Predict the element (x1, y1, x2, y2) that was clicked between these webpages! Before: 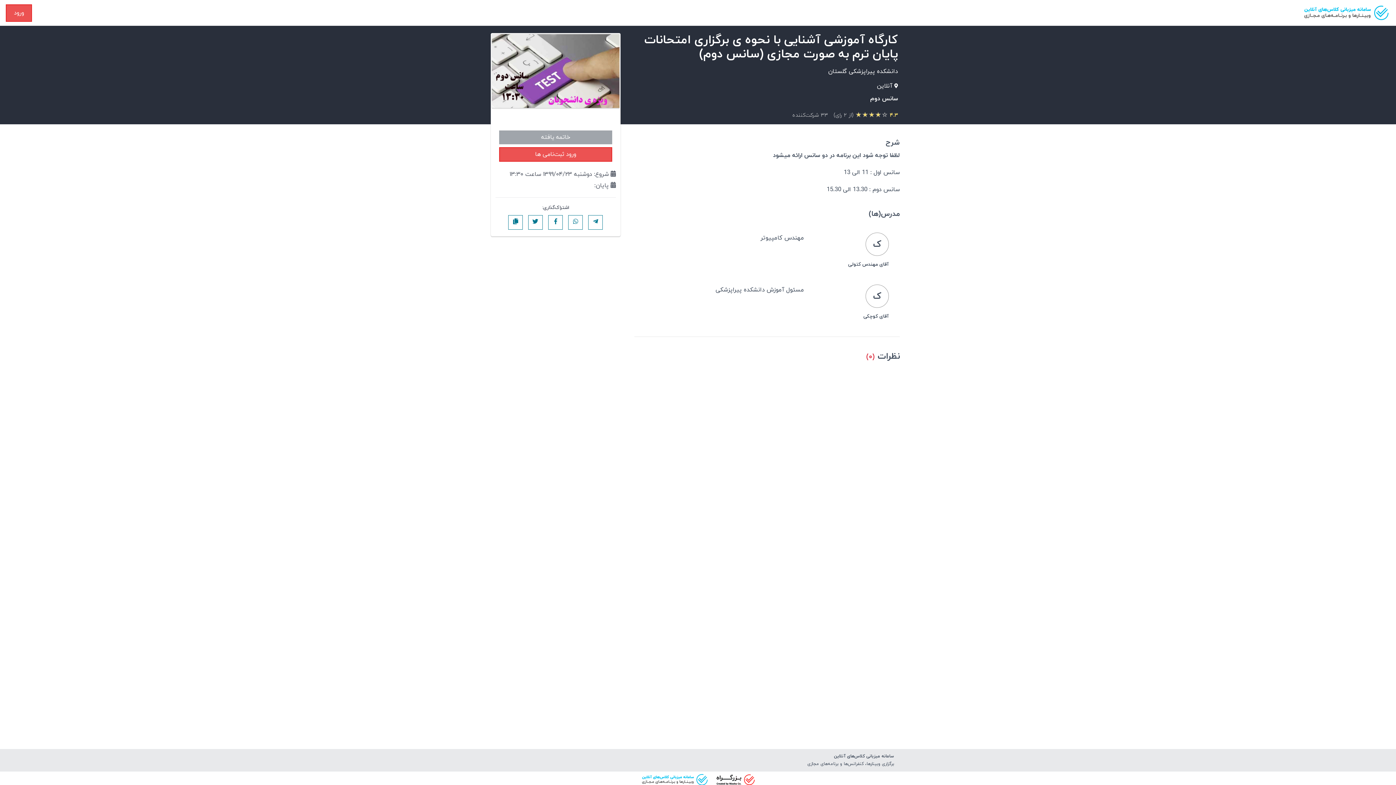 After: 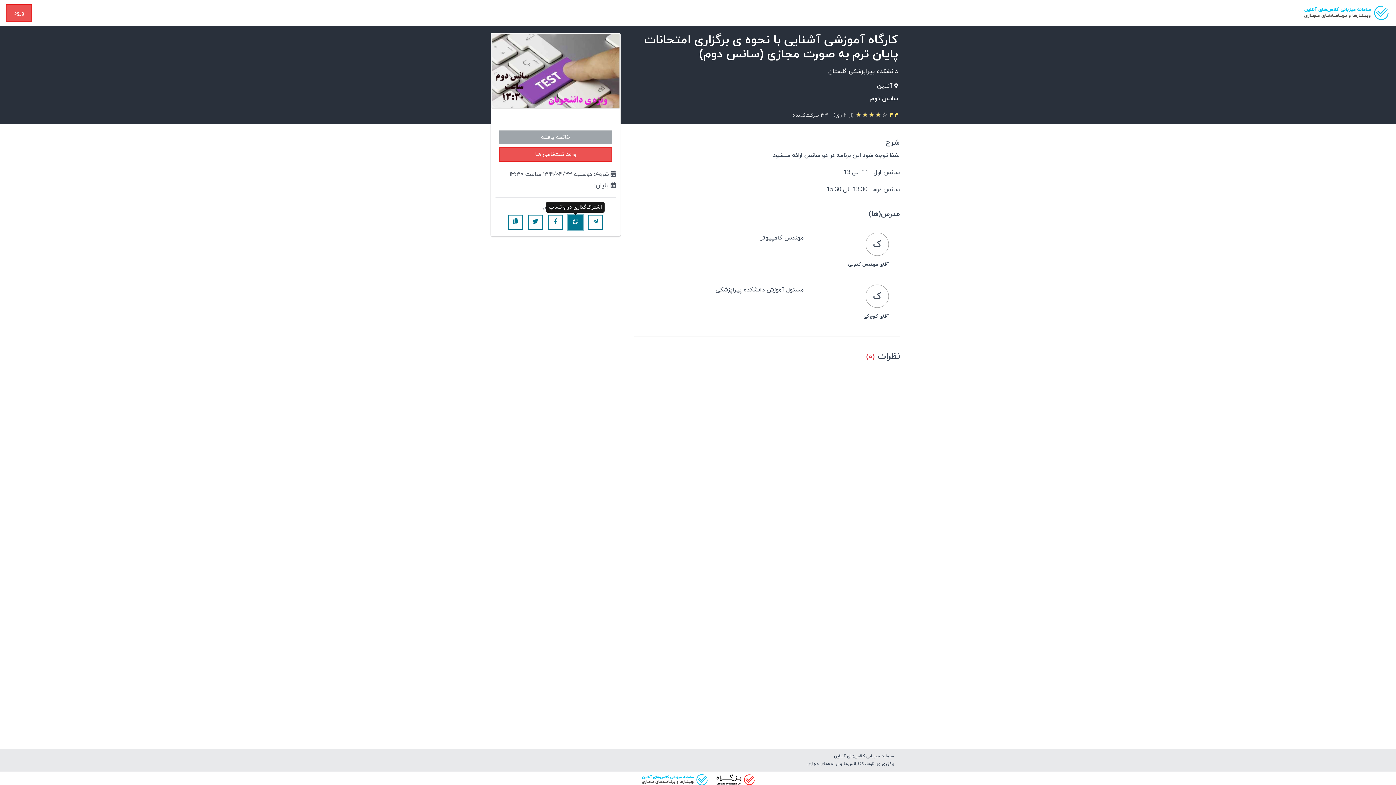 Action: bbox: (568, 215, 583, 229)